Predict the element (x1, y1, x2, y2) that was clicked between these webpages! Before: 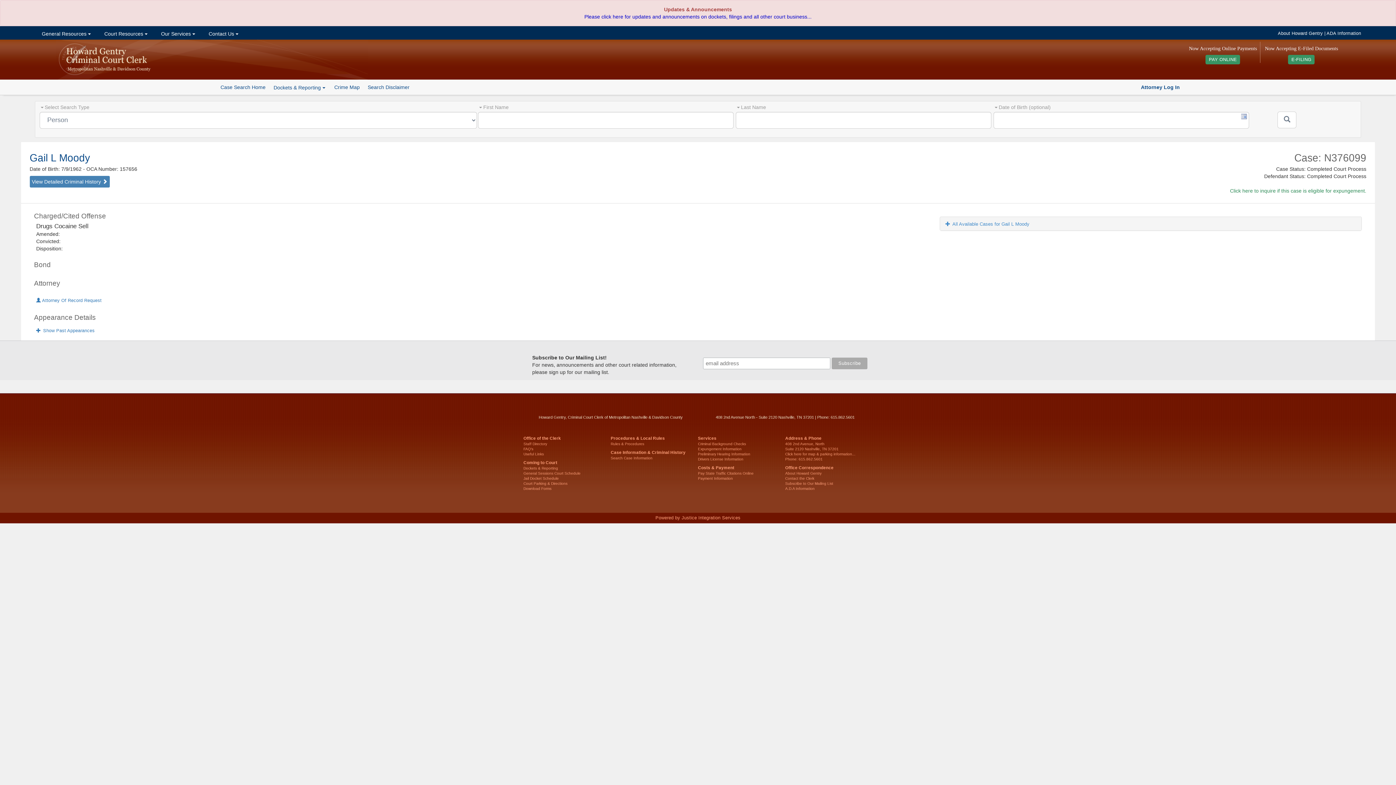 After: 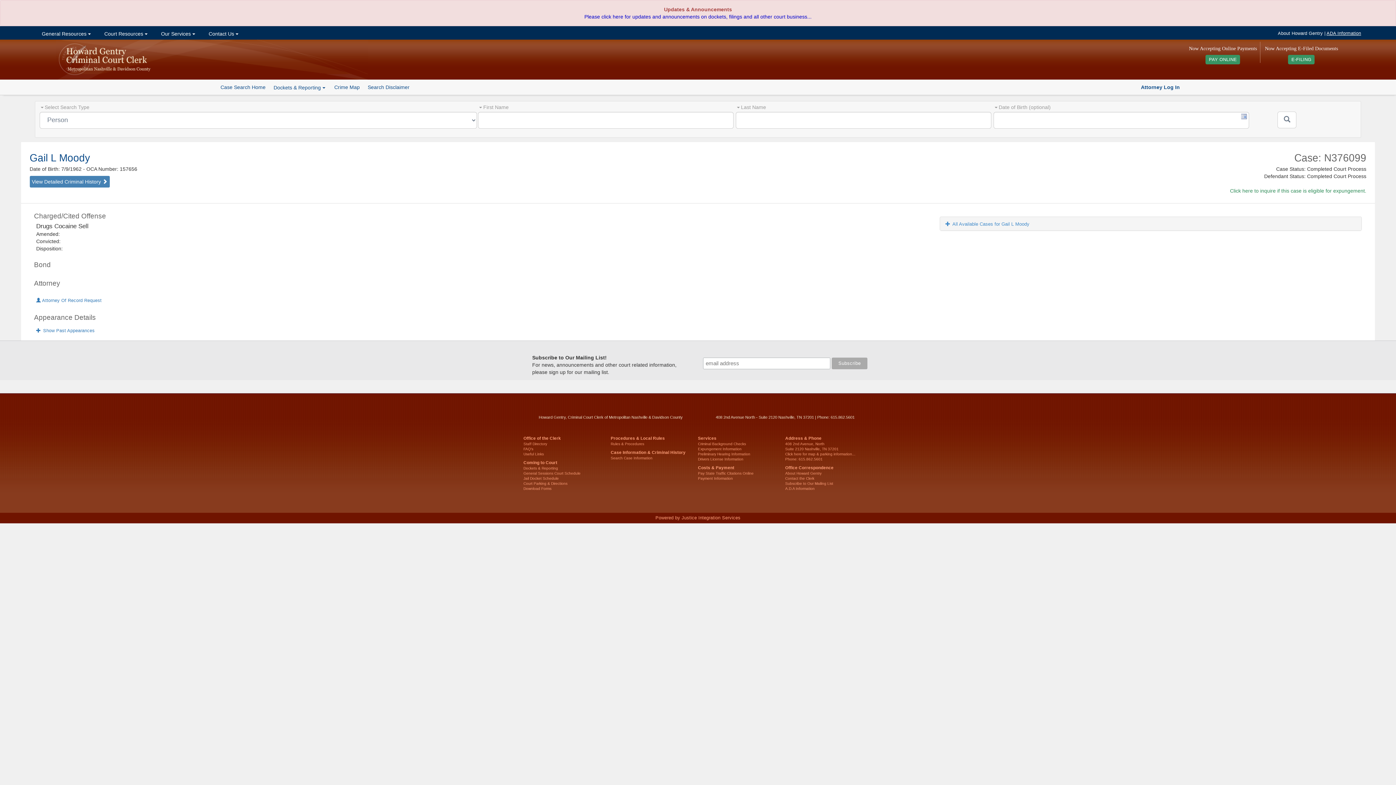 Action: bbox: (1326, 30, 1361, 36) label: ADA Information